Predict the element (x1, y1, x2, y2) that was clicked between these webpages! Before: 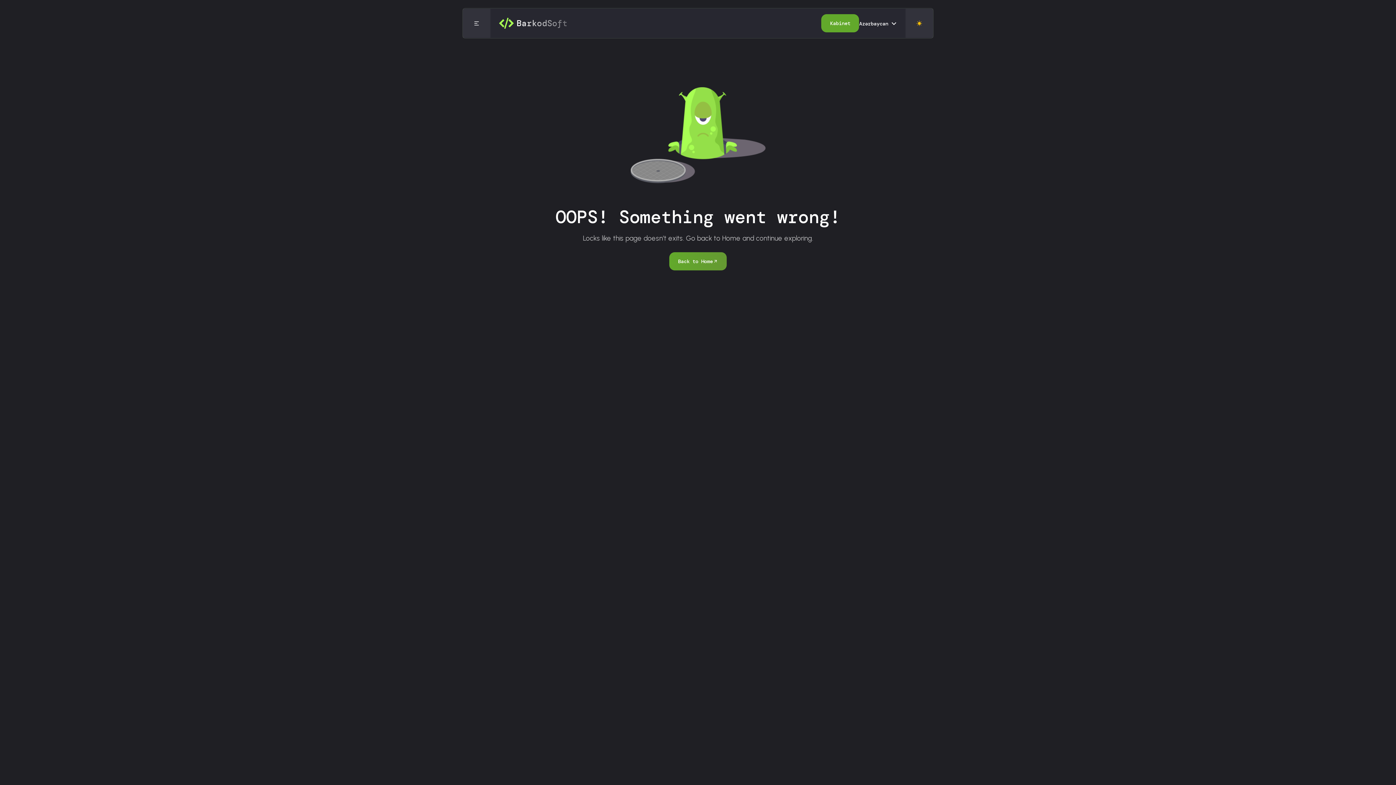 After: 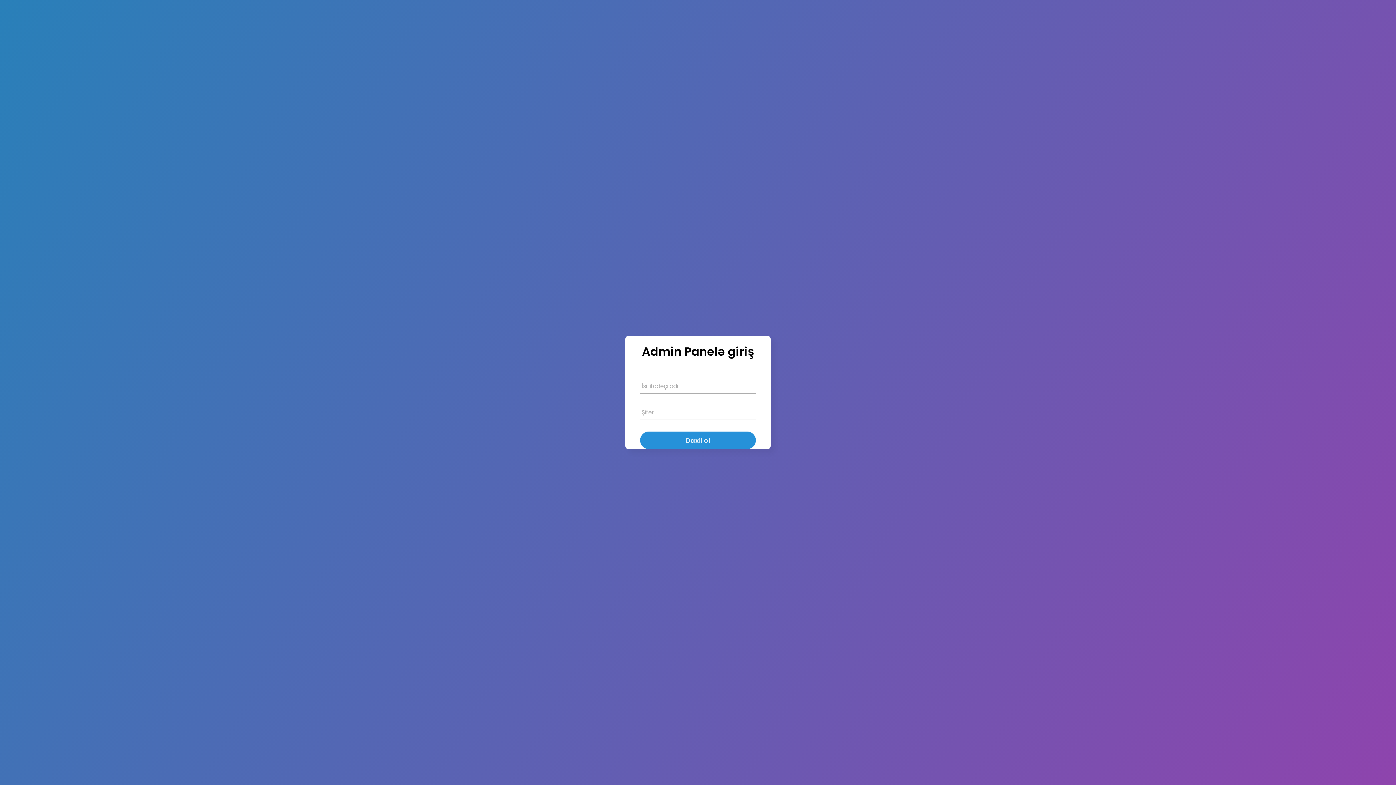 Action: label: Kabinet bbox: (821, 14, 859, 32)